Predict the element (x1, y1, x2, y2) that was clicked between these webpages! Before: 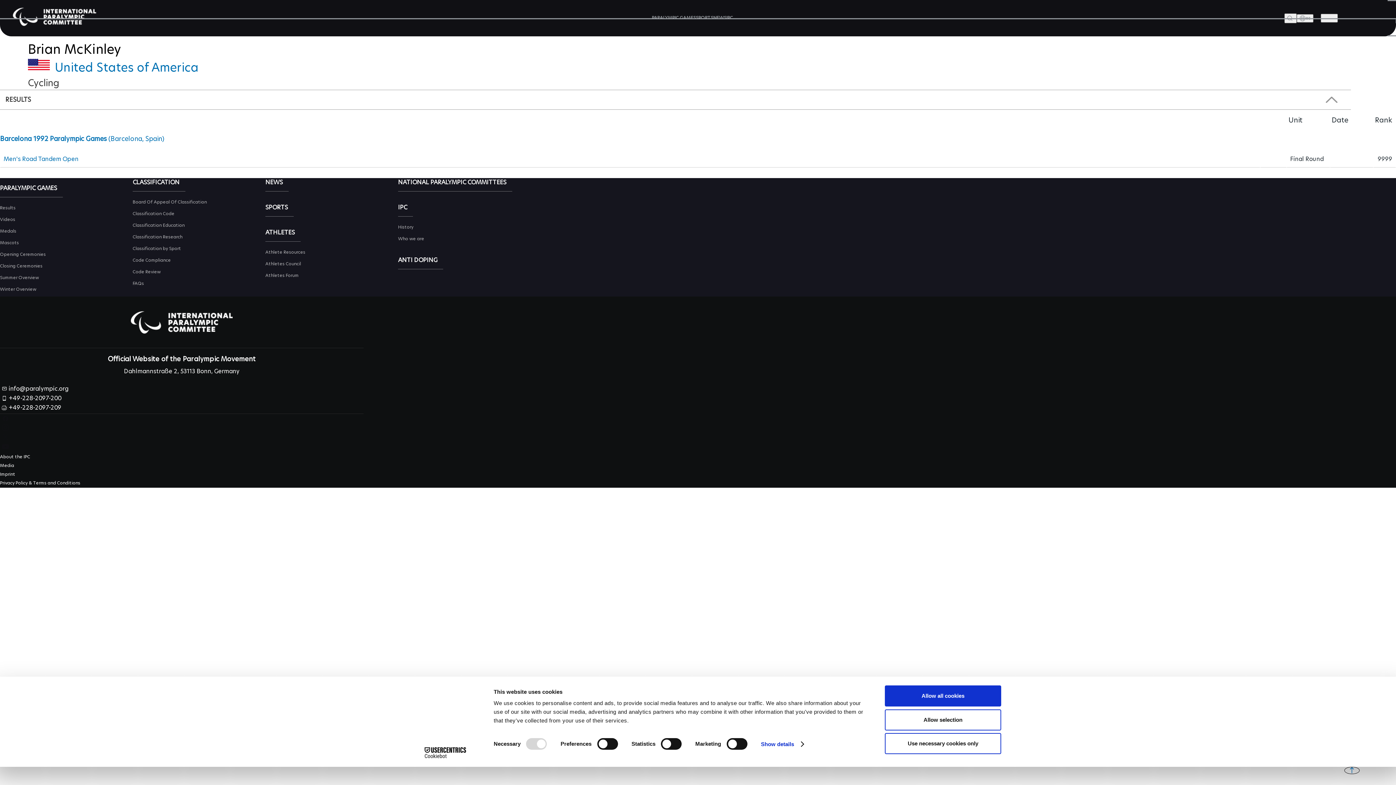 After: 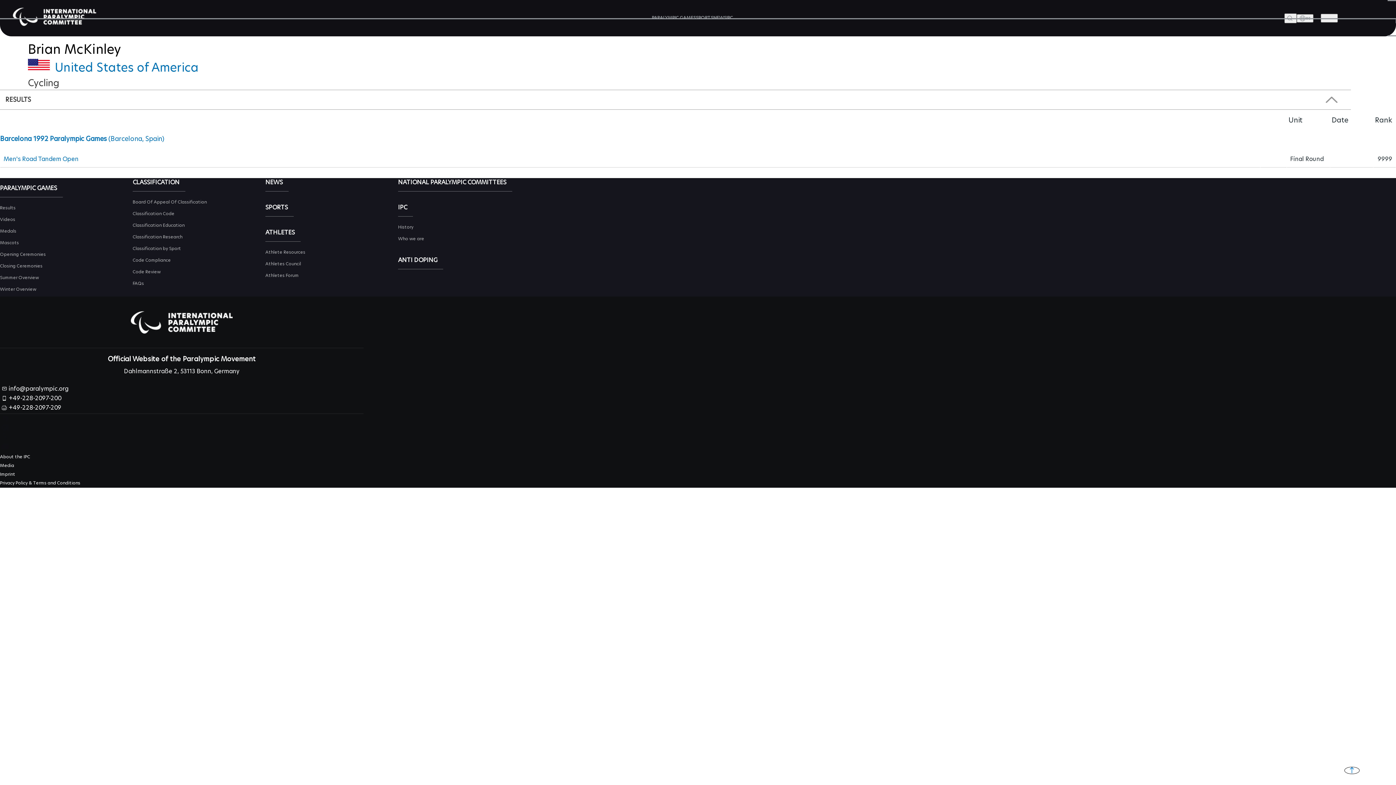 Action: bbox: (885, 733, 1001, 754) label: Use necessary cookies only